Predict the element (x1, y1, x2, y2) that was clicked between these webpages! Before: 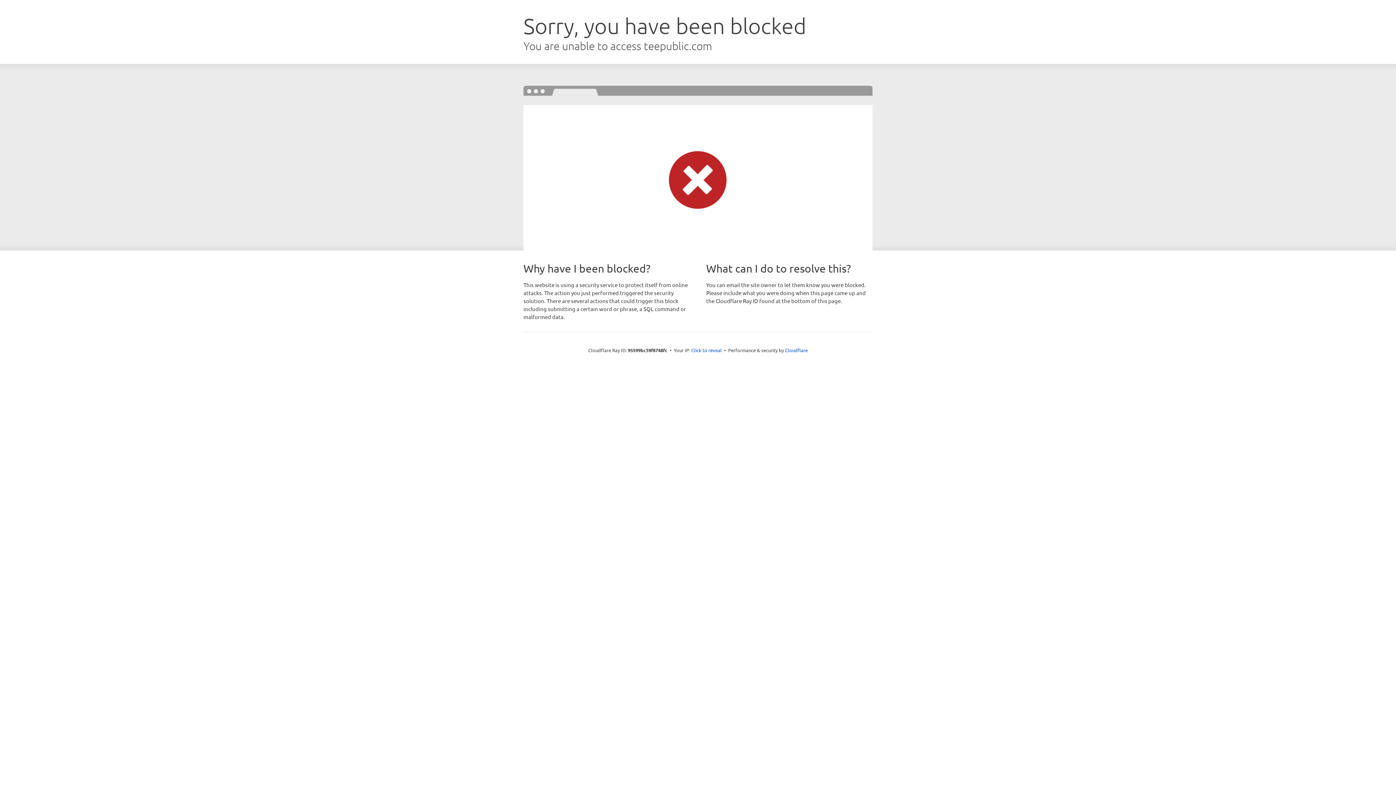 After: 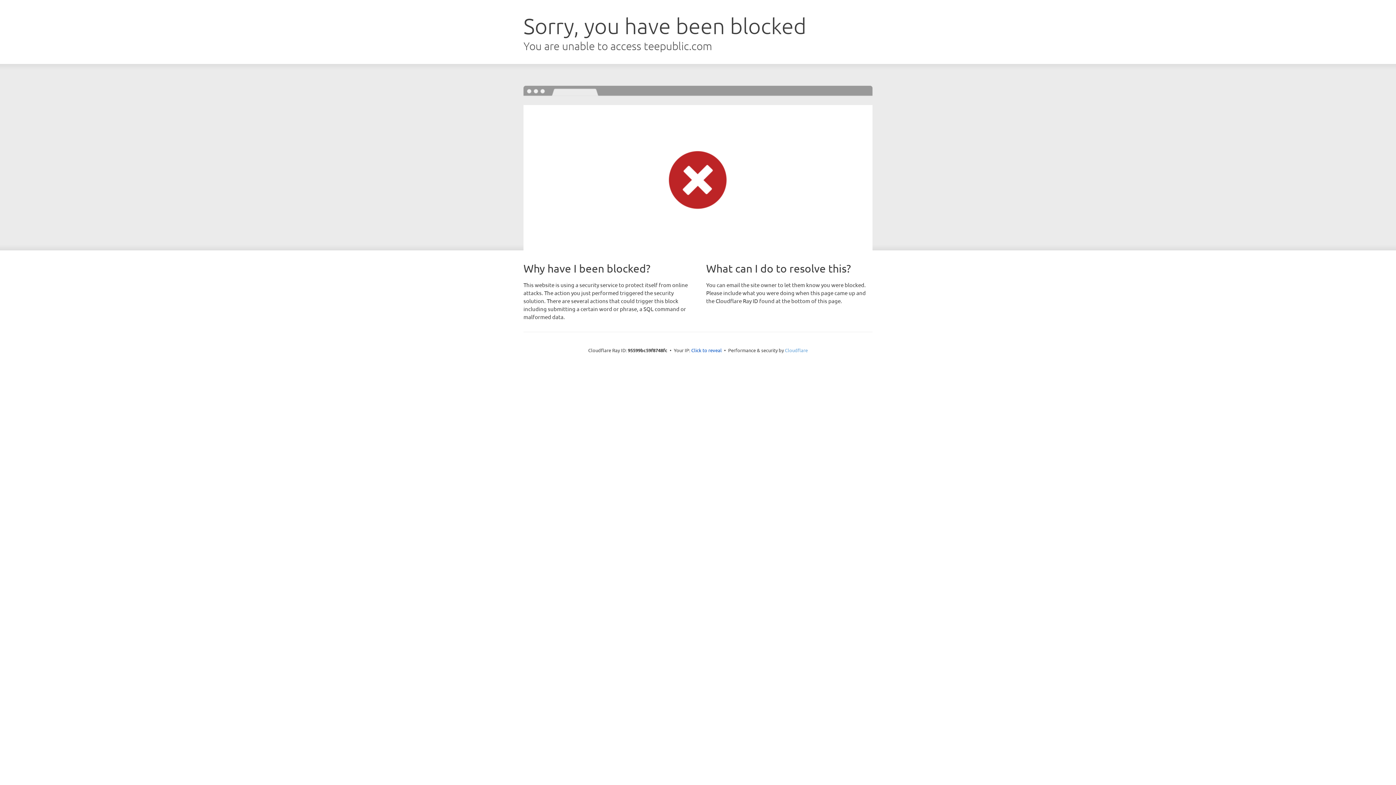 Action: bbox: (785, 347, 808, 353) label: Cloudflare